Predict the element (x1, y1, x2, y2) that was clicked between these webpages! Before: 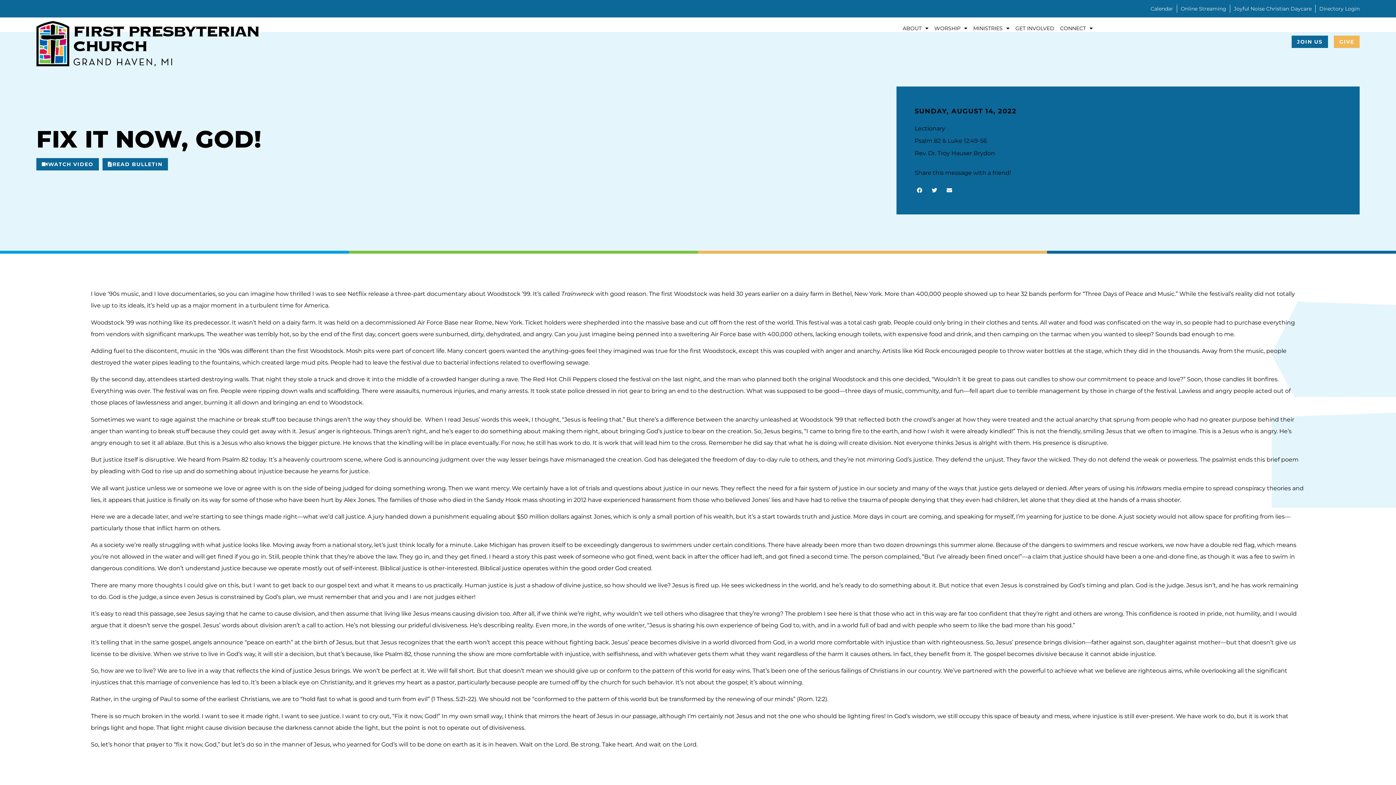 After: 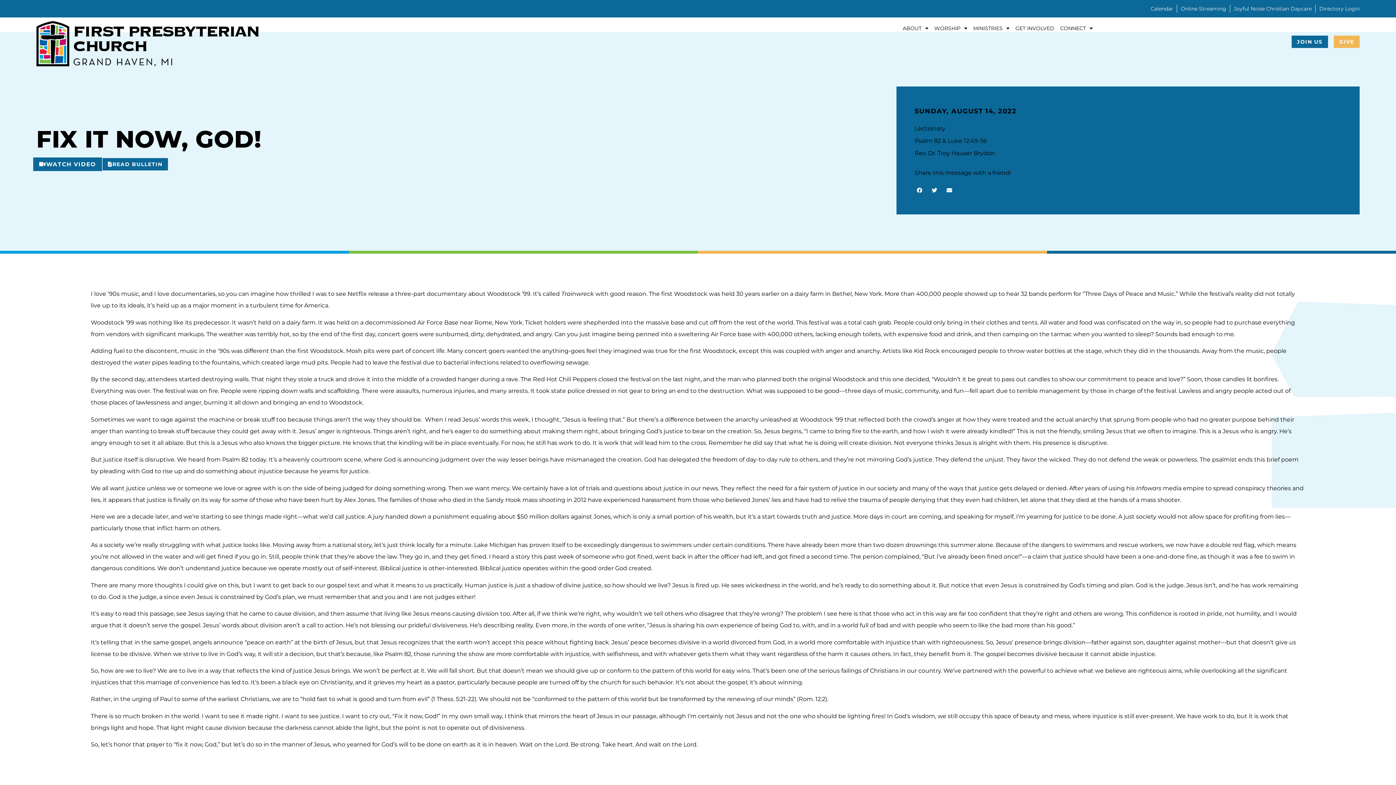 Action: label: WATCH VIDEO bbox: (36, 158, 98, 170)